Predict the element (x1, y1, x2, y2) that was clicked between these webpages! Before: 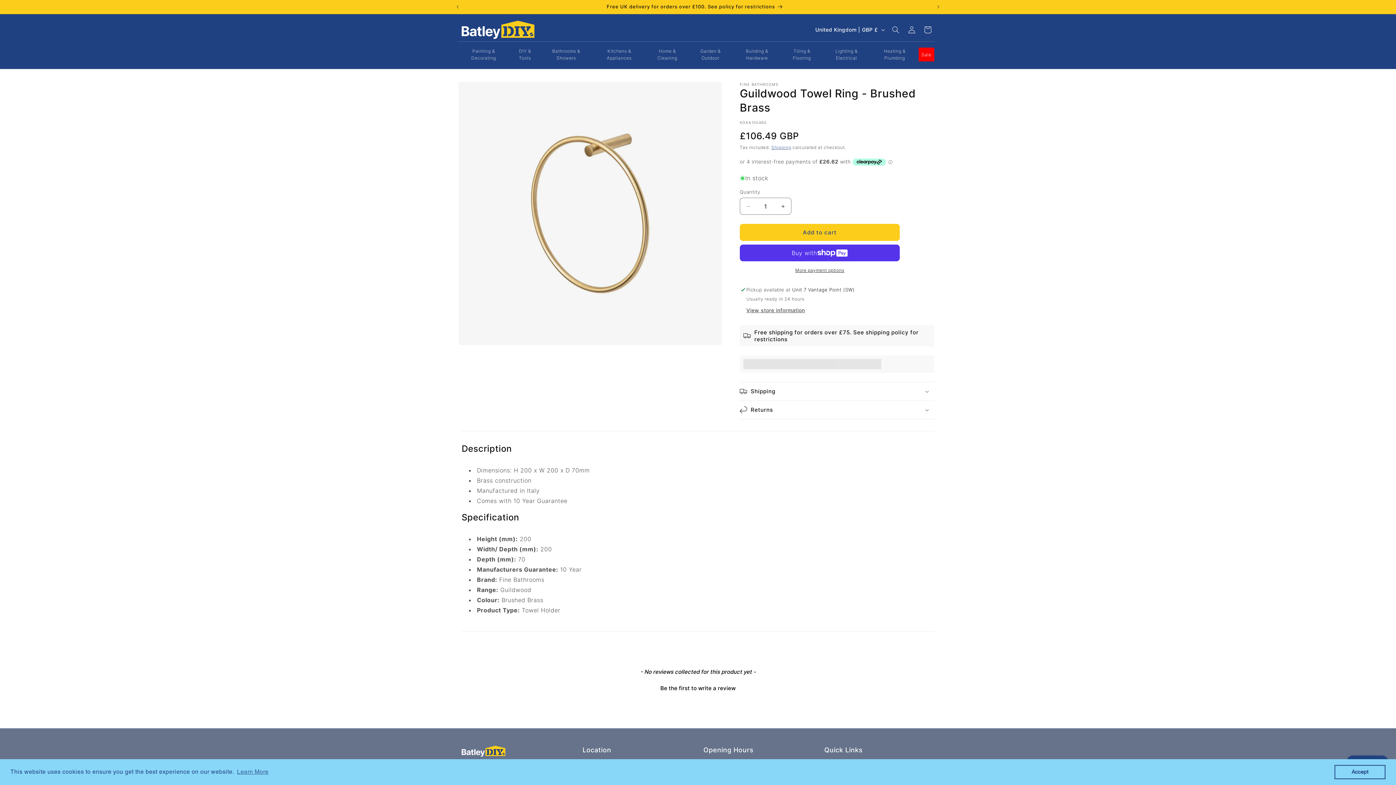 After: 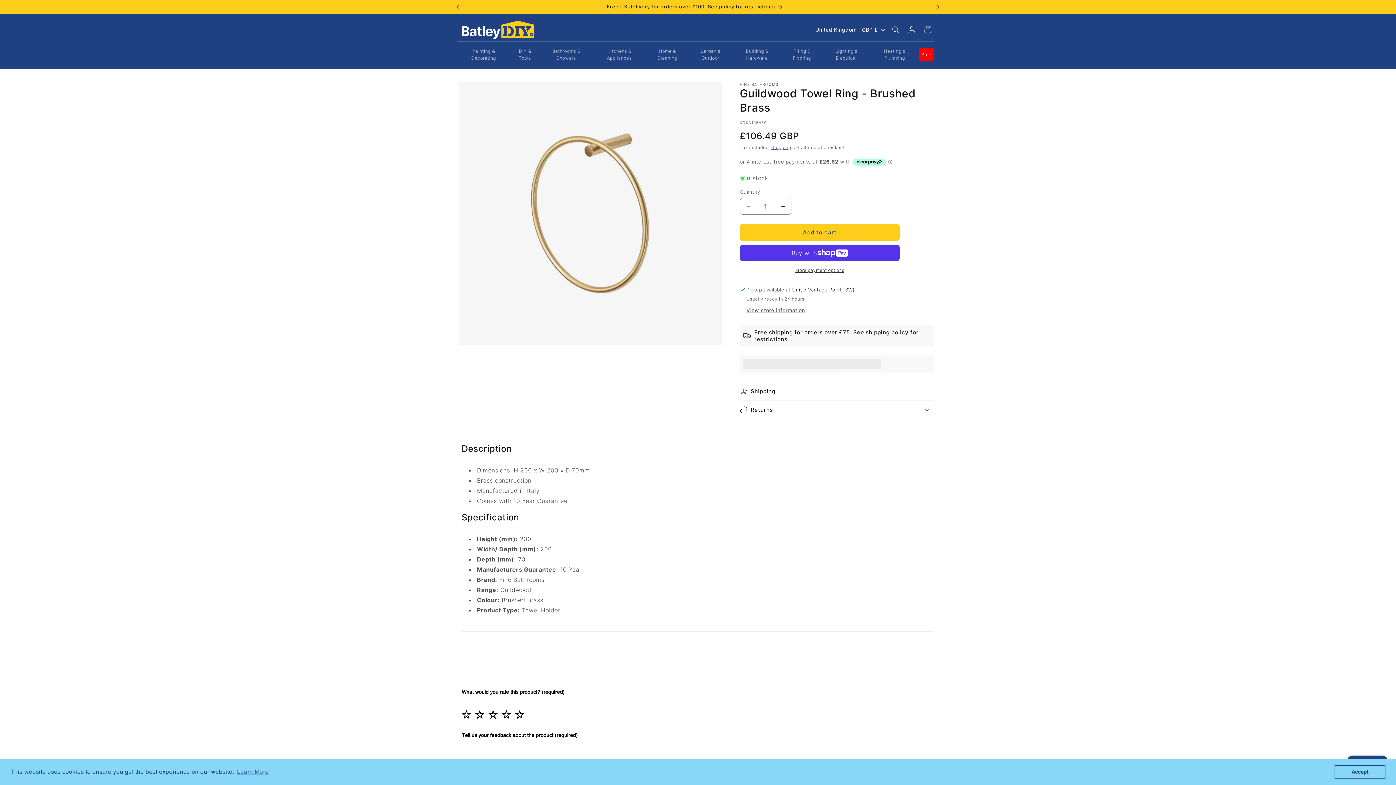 Action: bbox: (461, 682, 934, 692) label: Be the first to write a review